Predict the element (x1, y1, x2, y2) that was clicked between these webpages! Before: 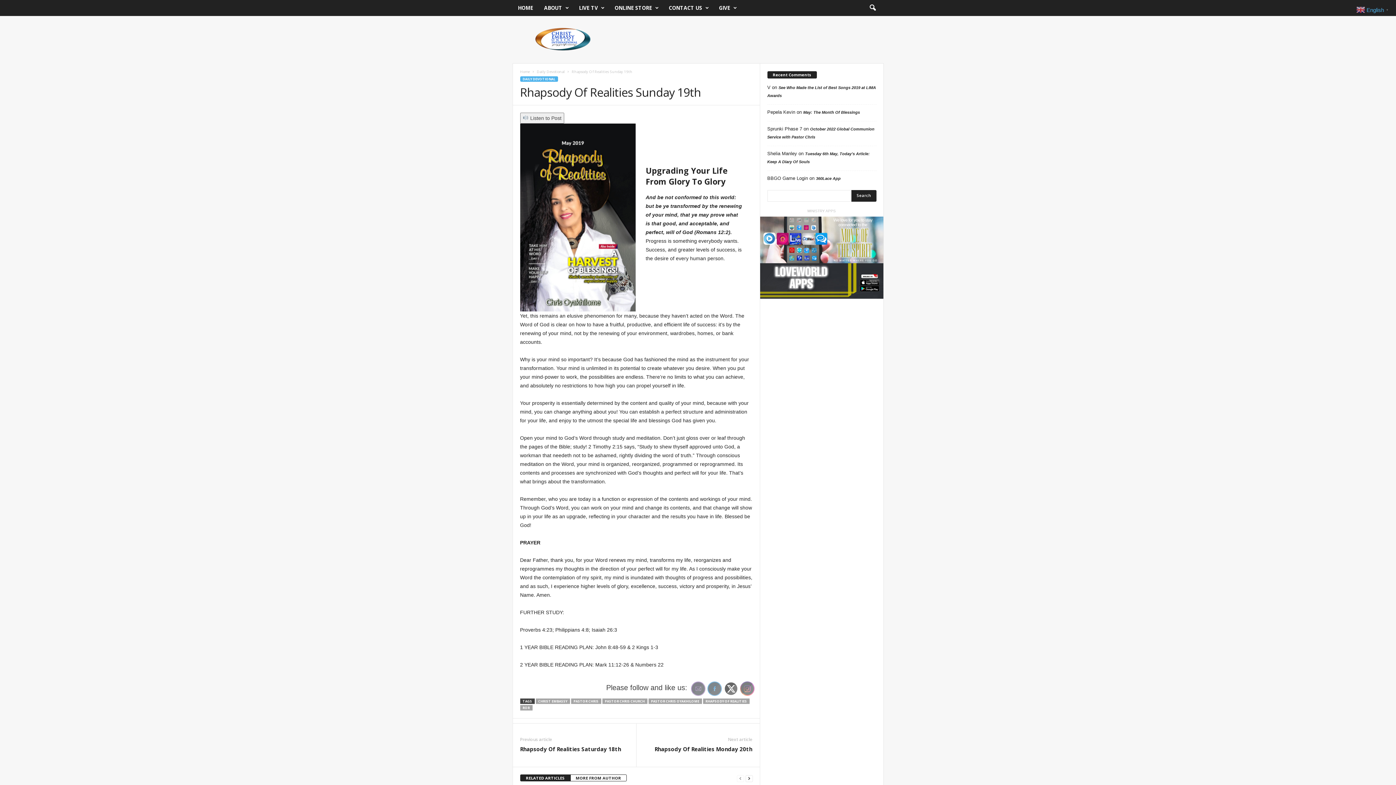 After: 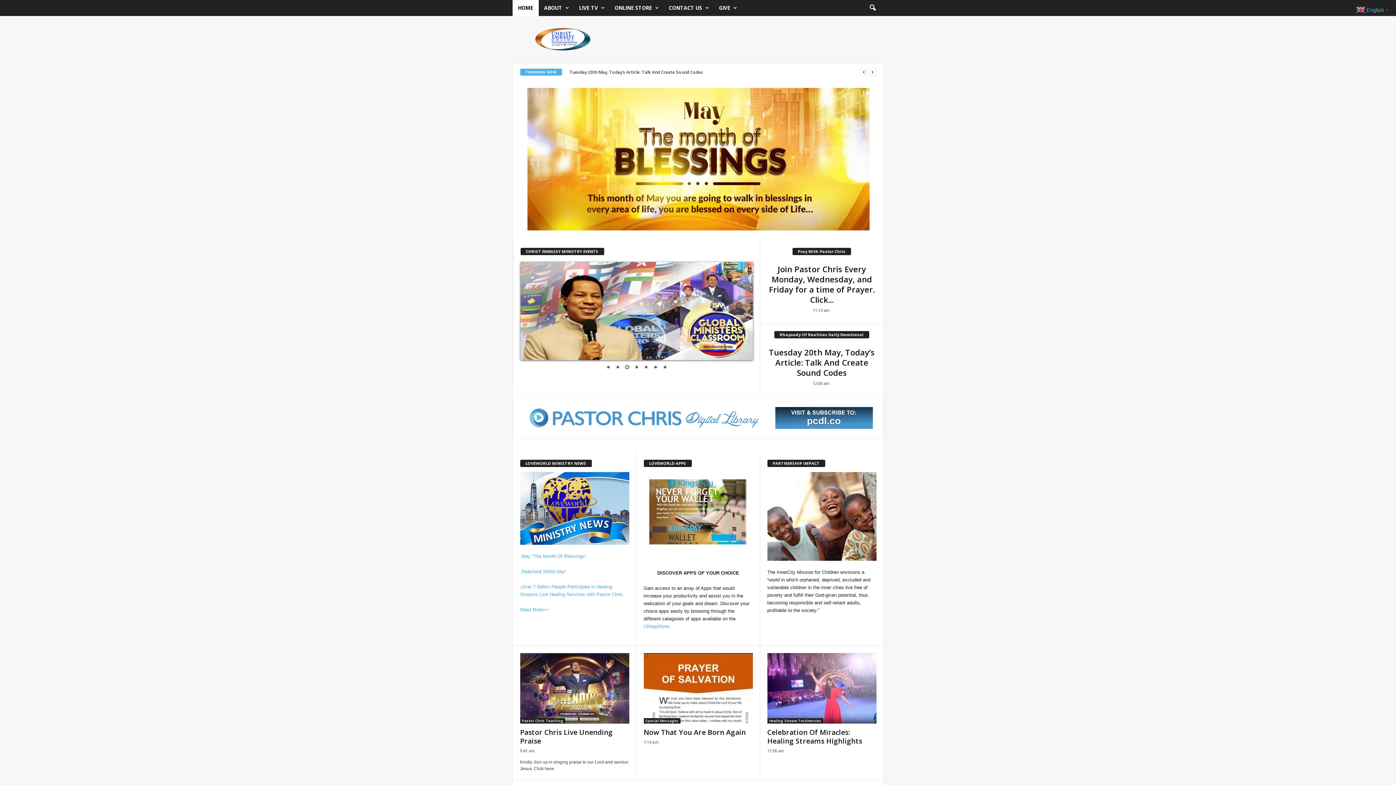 Action: bbox: (520, 69, 530, 74) label: Home